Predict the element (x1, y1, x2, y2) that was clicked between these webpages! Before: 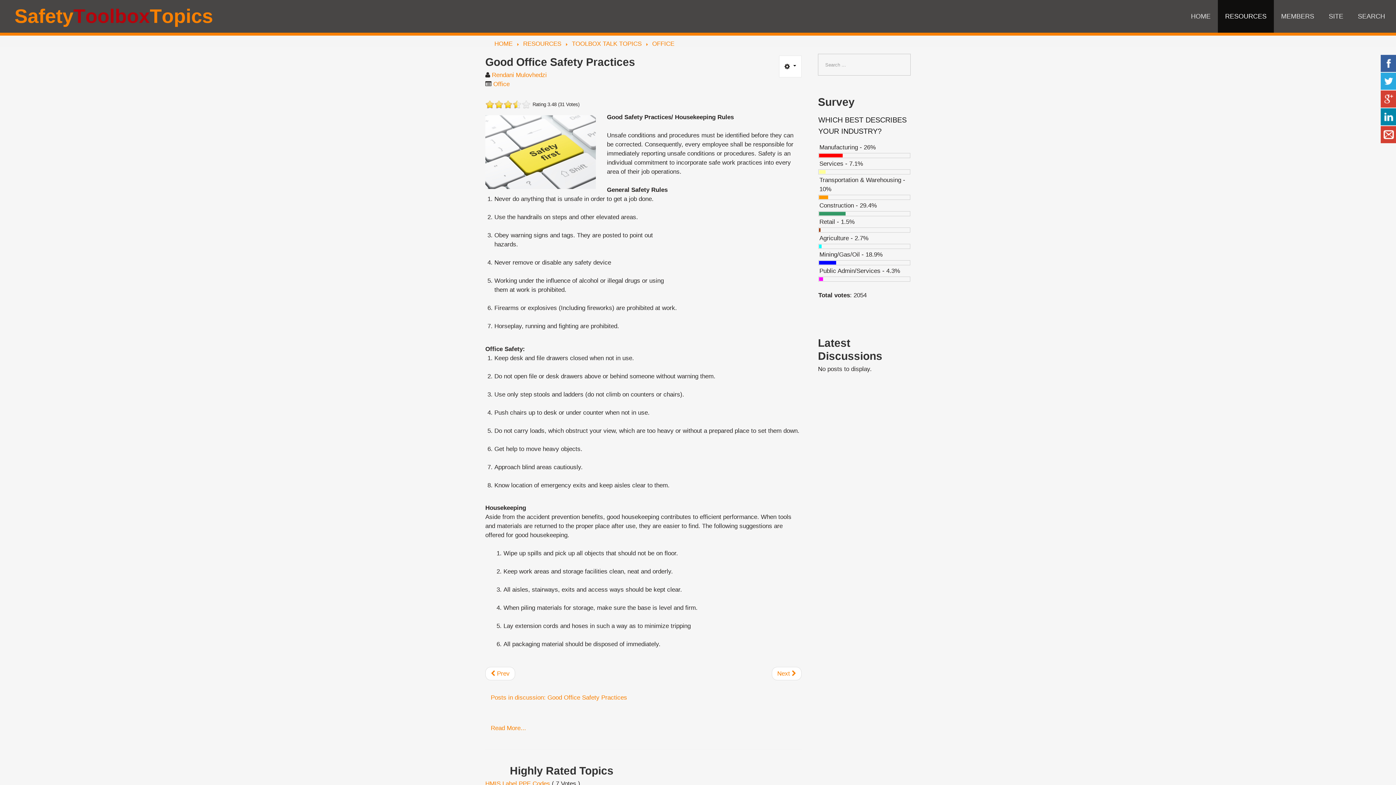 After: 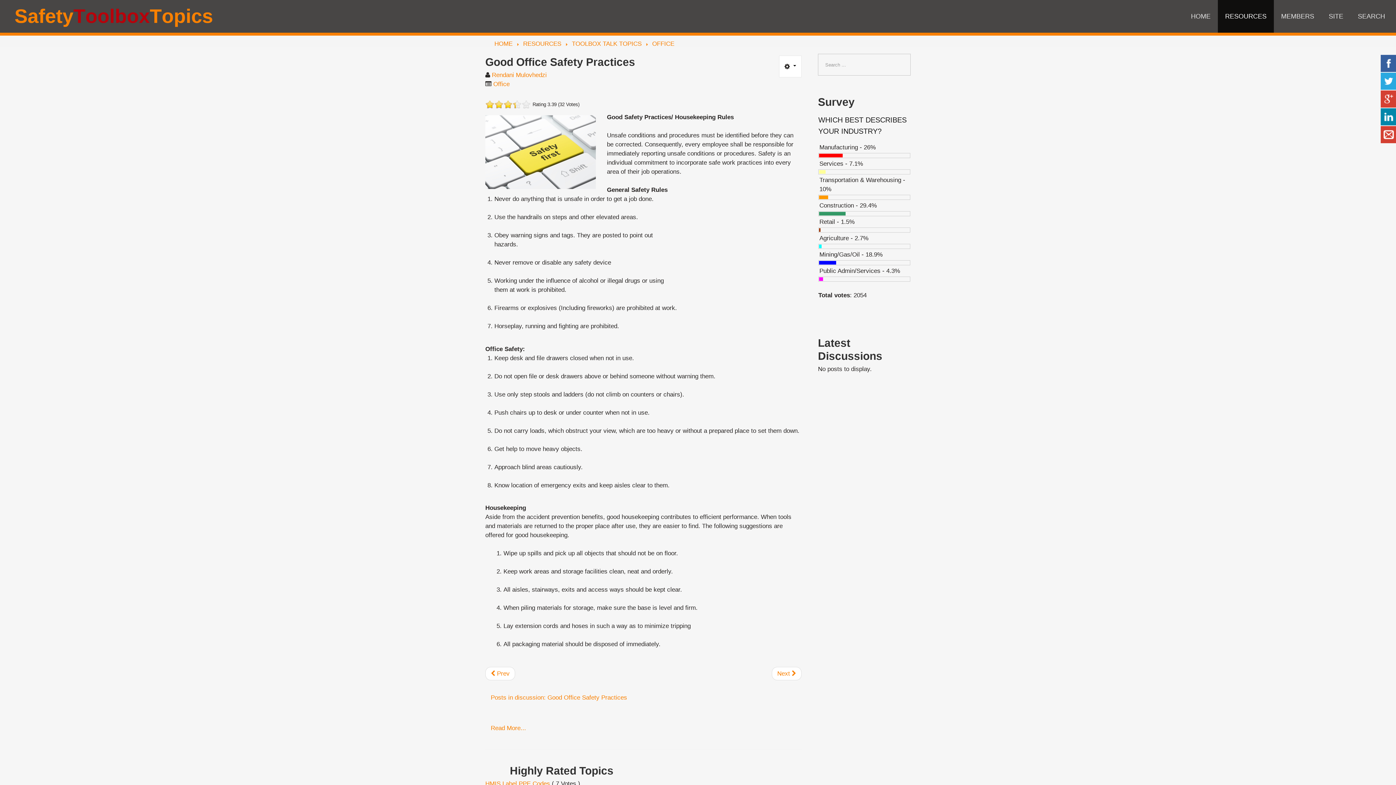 Action: label: 1 bbox: (485, 100, 490, 109)